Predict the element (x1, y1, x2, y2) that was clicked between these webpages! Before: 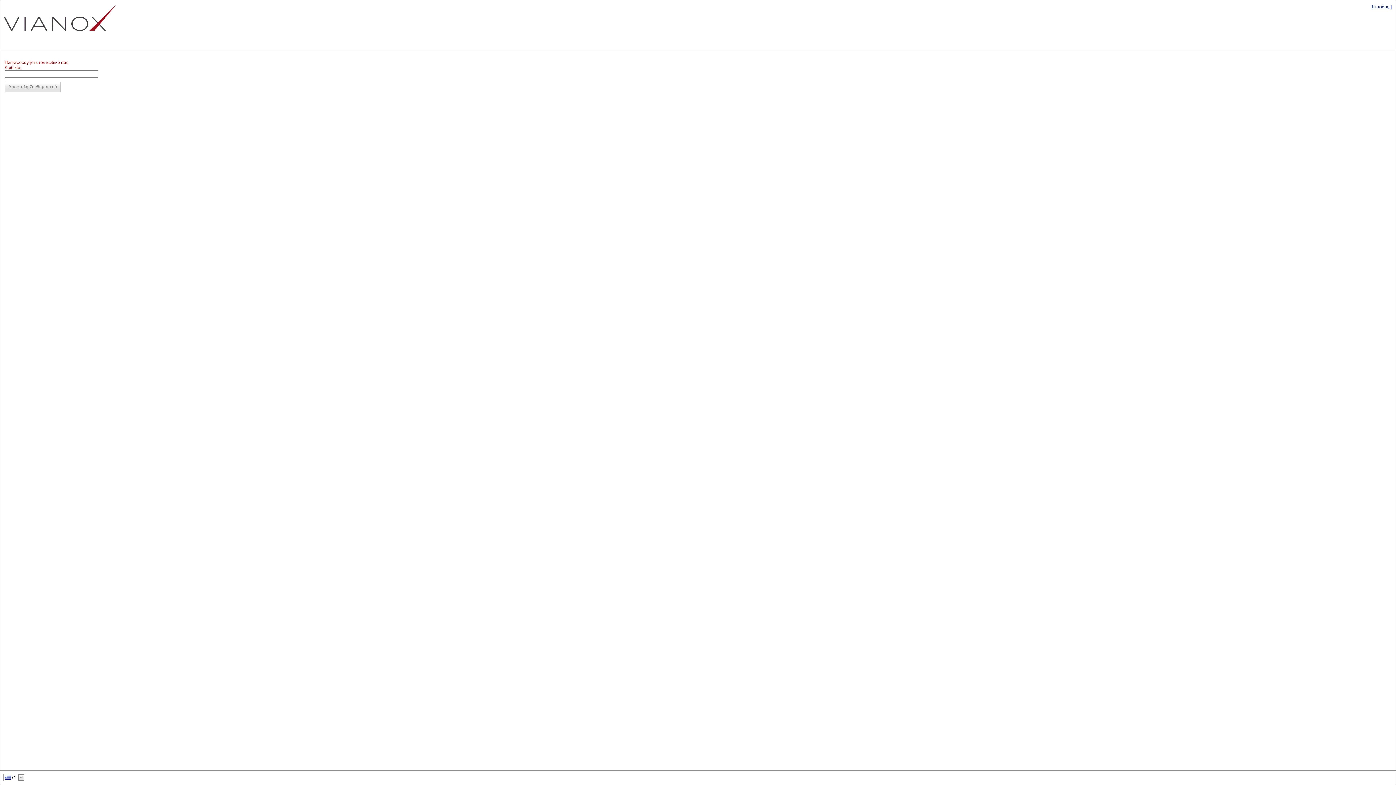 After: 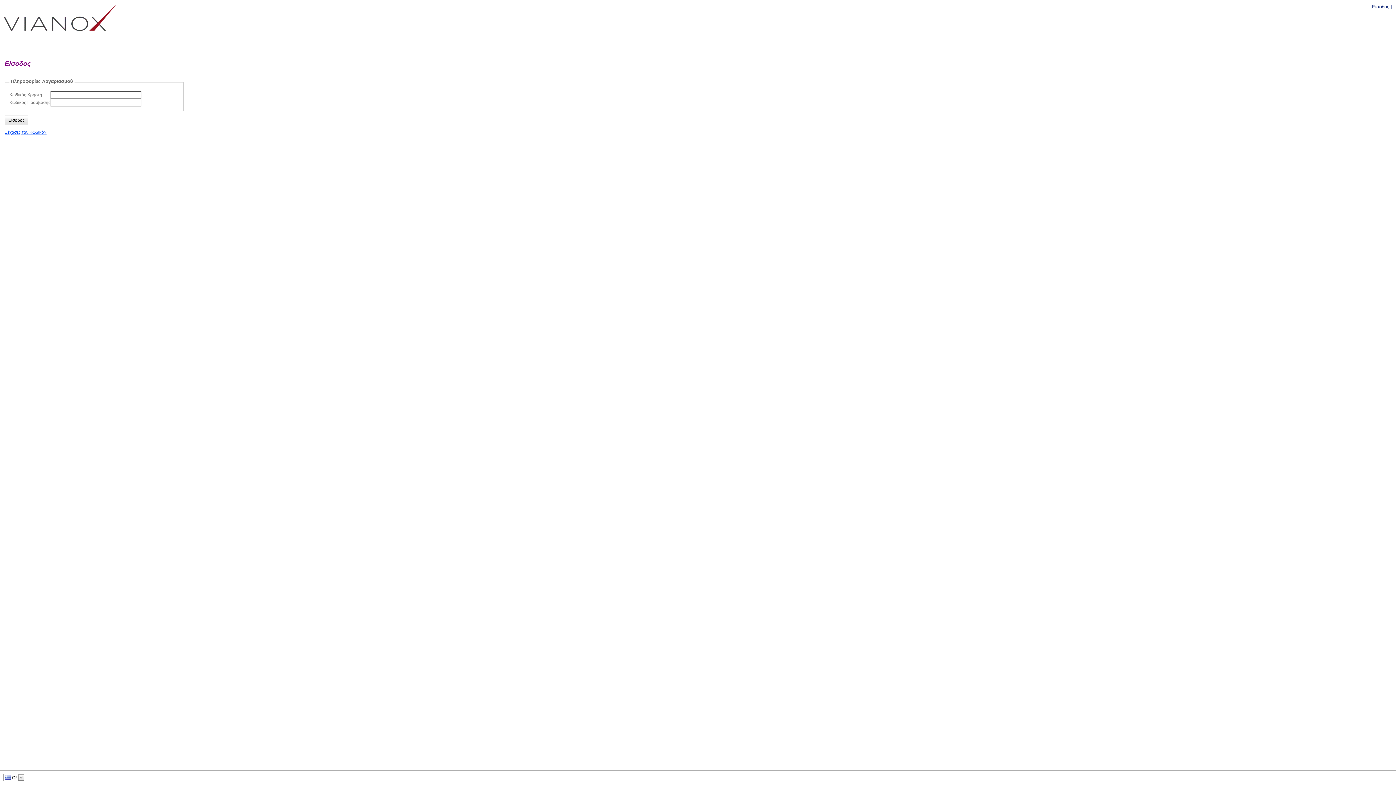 Action: bbox: (1372, 4, 1389, 9) label: Είσοδος